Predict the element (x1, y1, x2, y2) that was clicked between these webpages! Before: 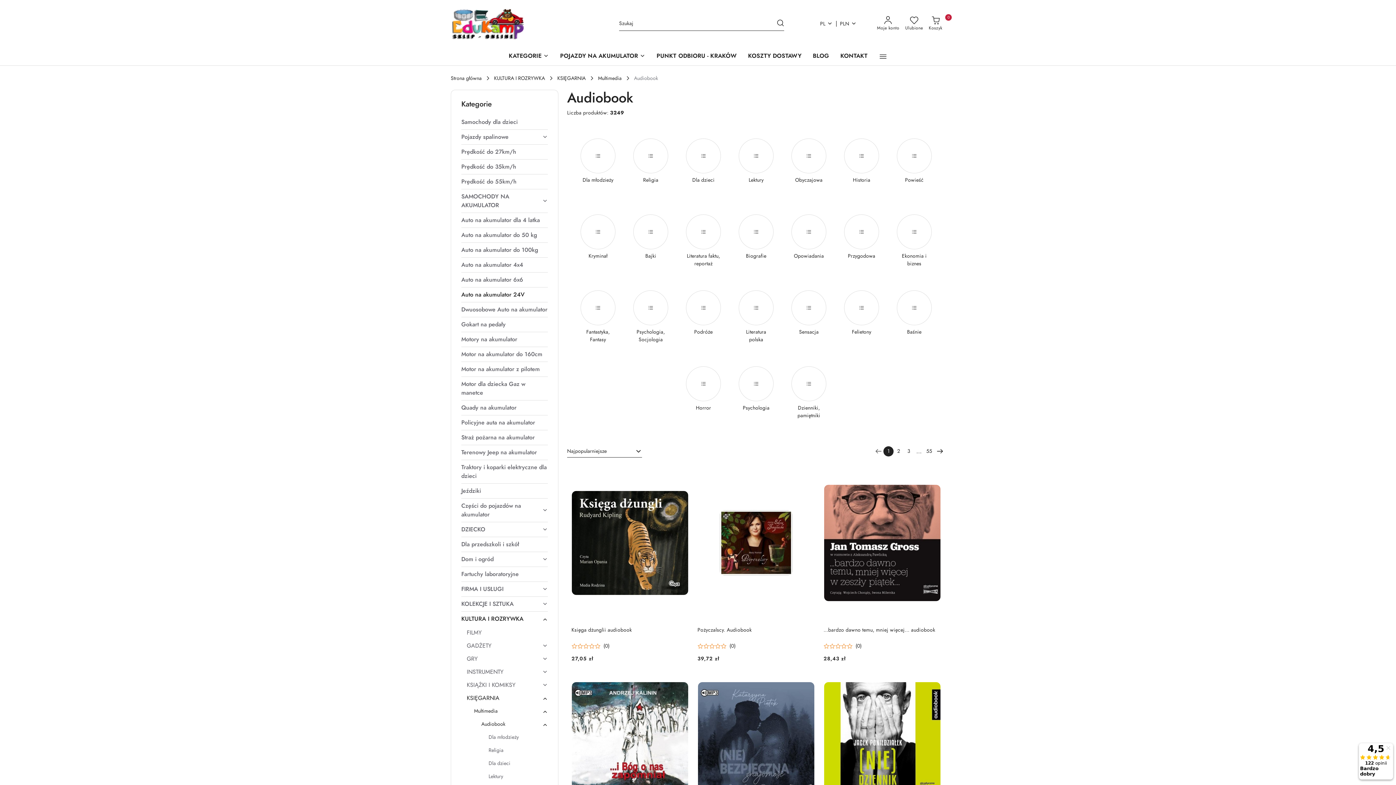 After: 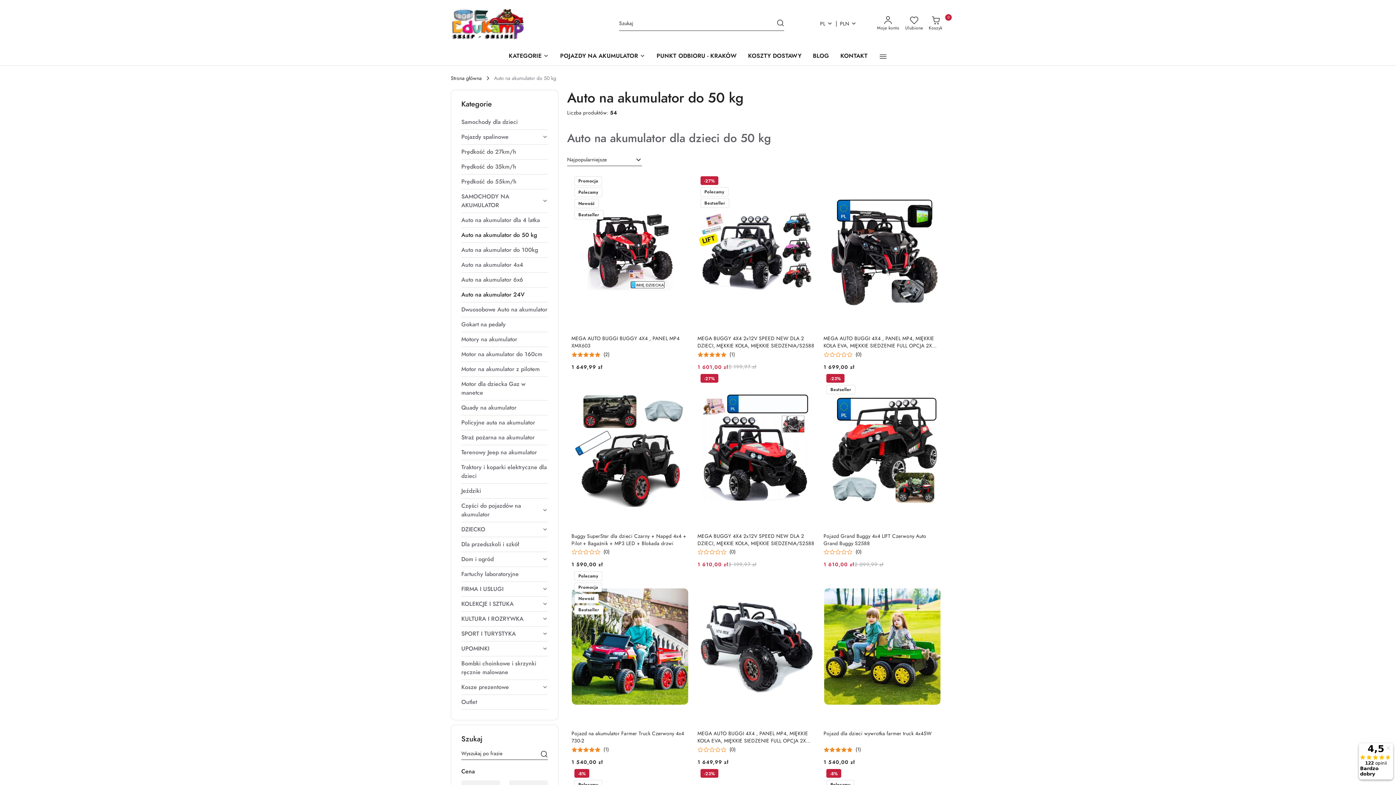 Action: label: Auto na akumulator do 50 kg bbox: (461, 228, 548, 242)